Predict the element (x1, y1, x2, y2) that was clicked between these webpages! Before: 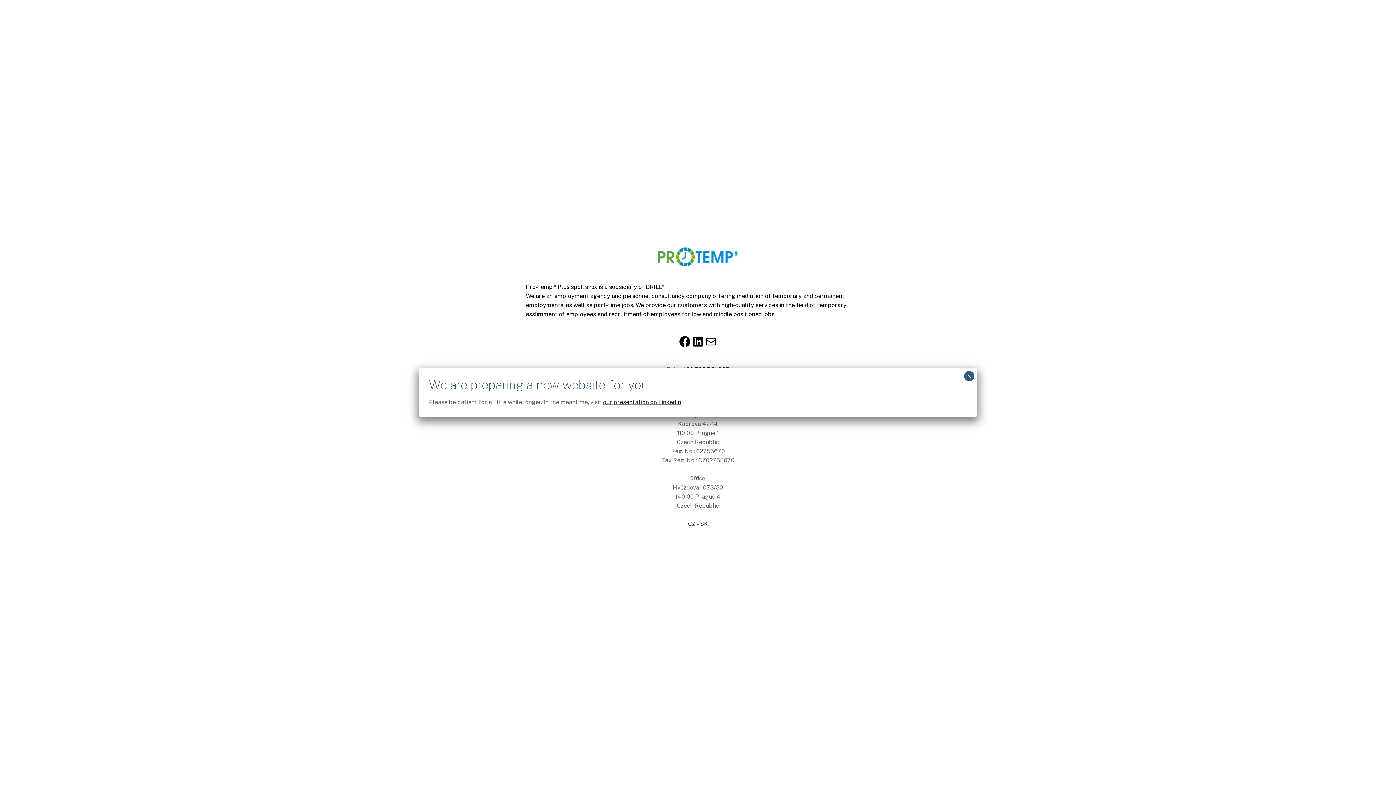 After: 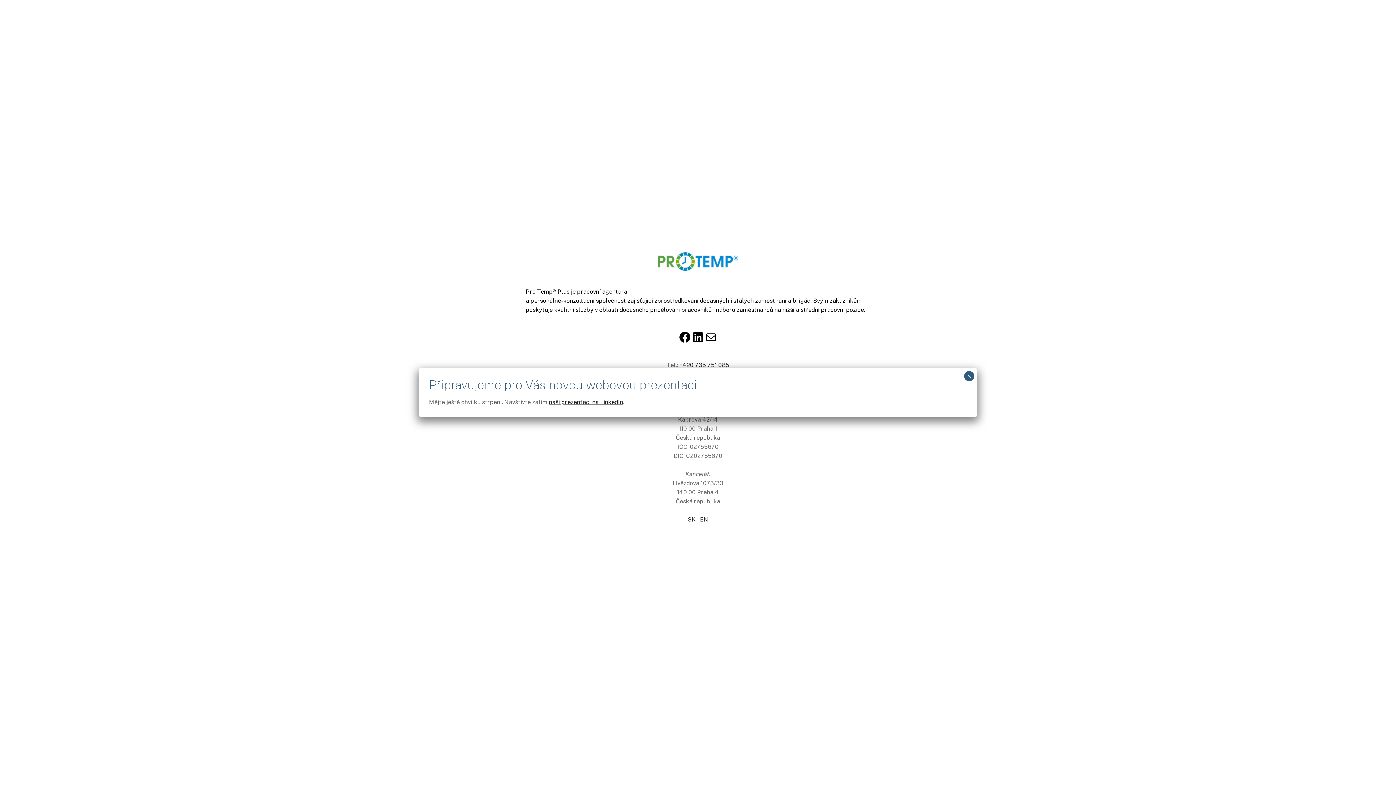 Action: bbox: (688, 520, 695, 527) label: CZ